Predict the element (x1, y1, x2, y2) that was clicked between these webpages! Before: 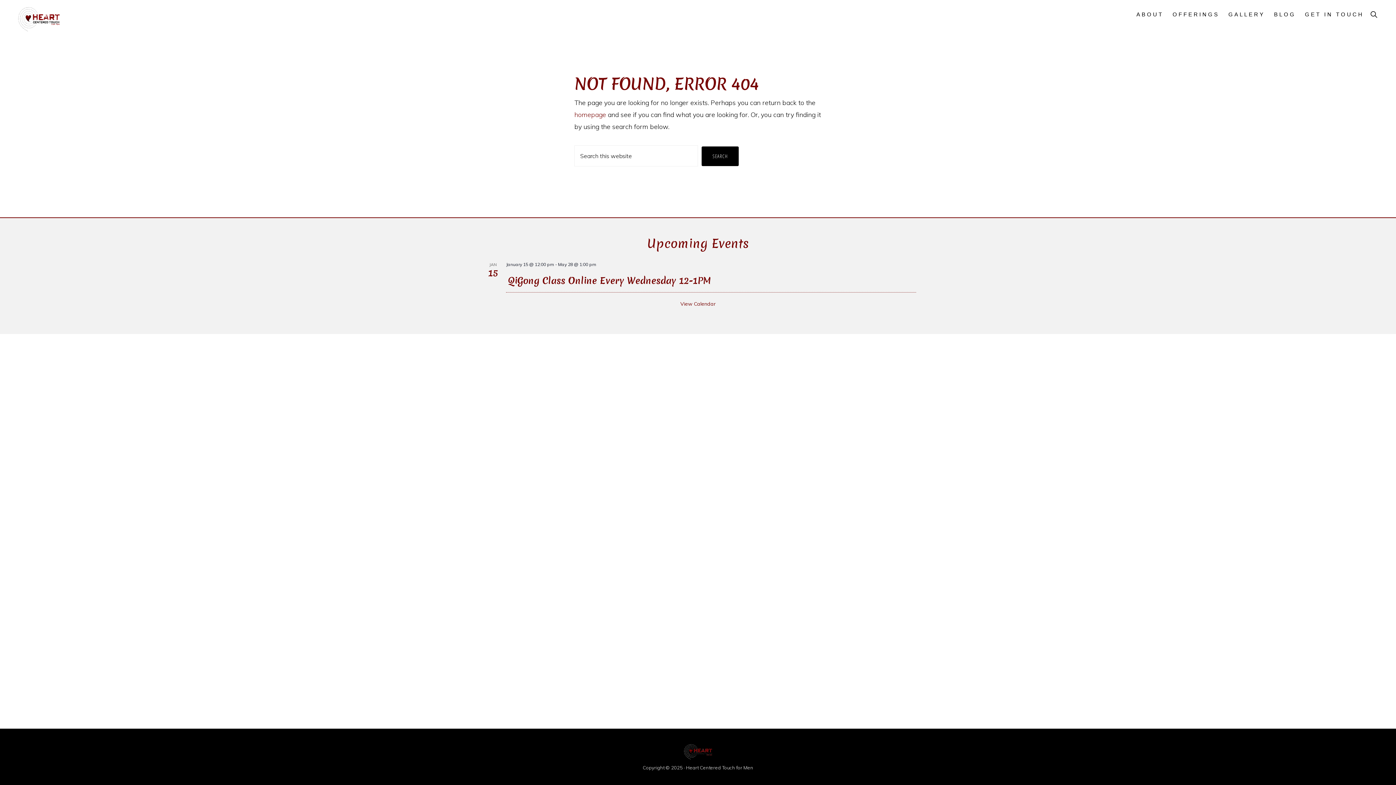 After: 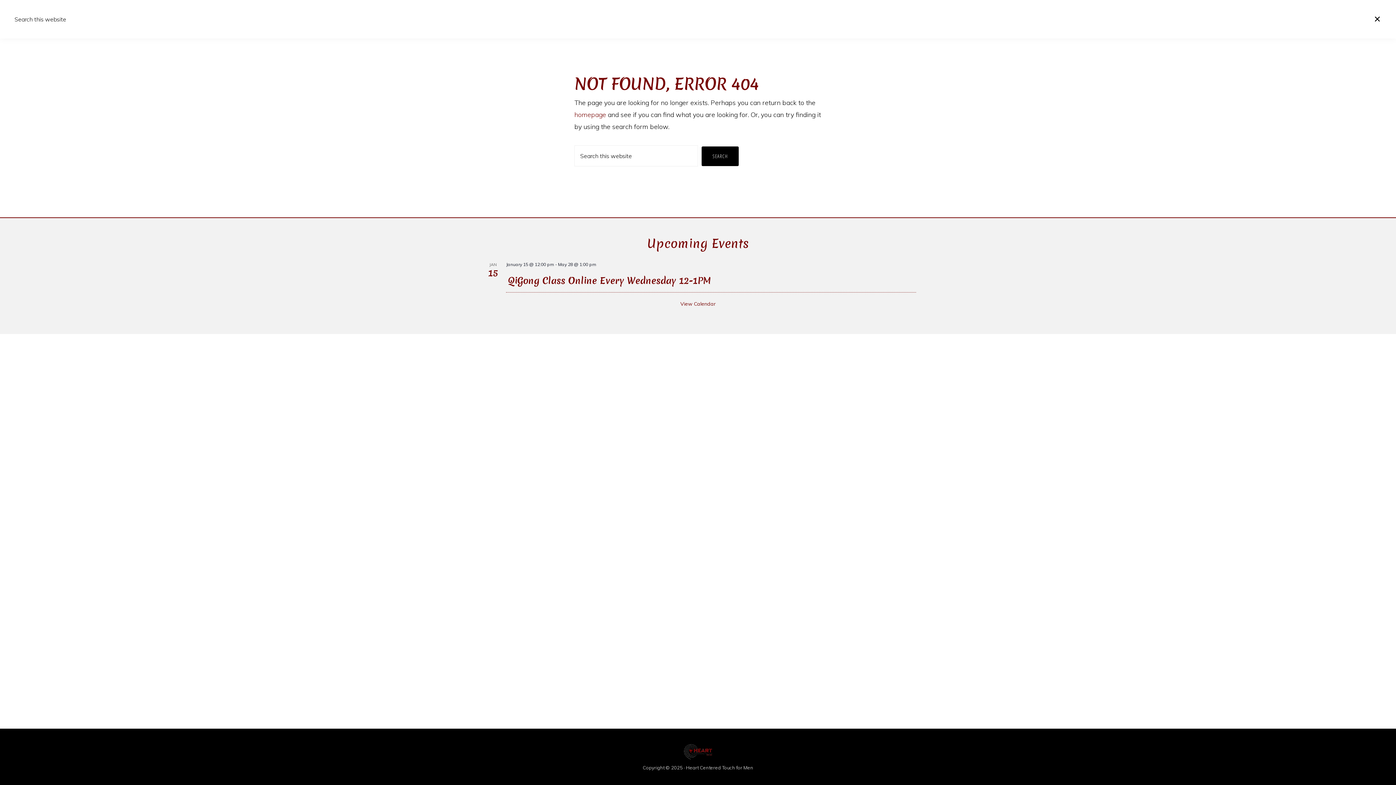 Action: label: SHOW SEARCH bbox: (1369, 4, 1381, 24)